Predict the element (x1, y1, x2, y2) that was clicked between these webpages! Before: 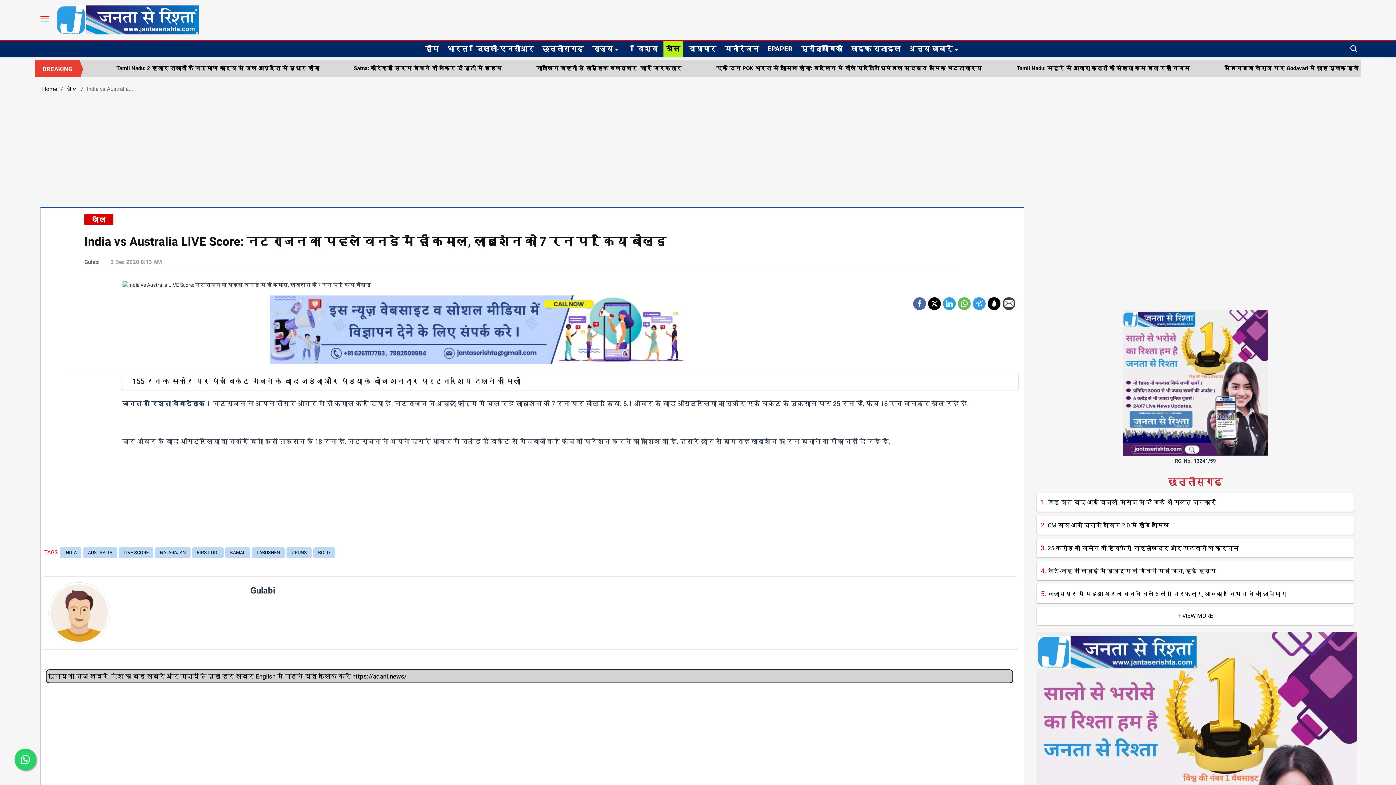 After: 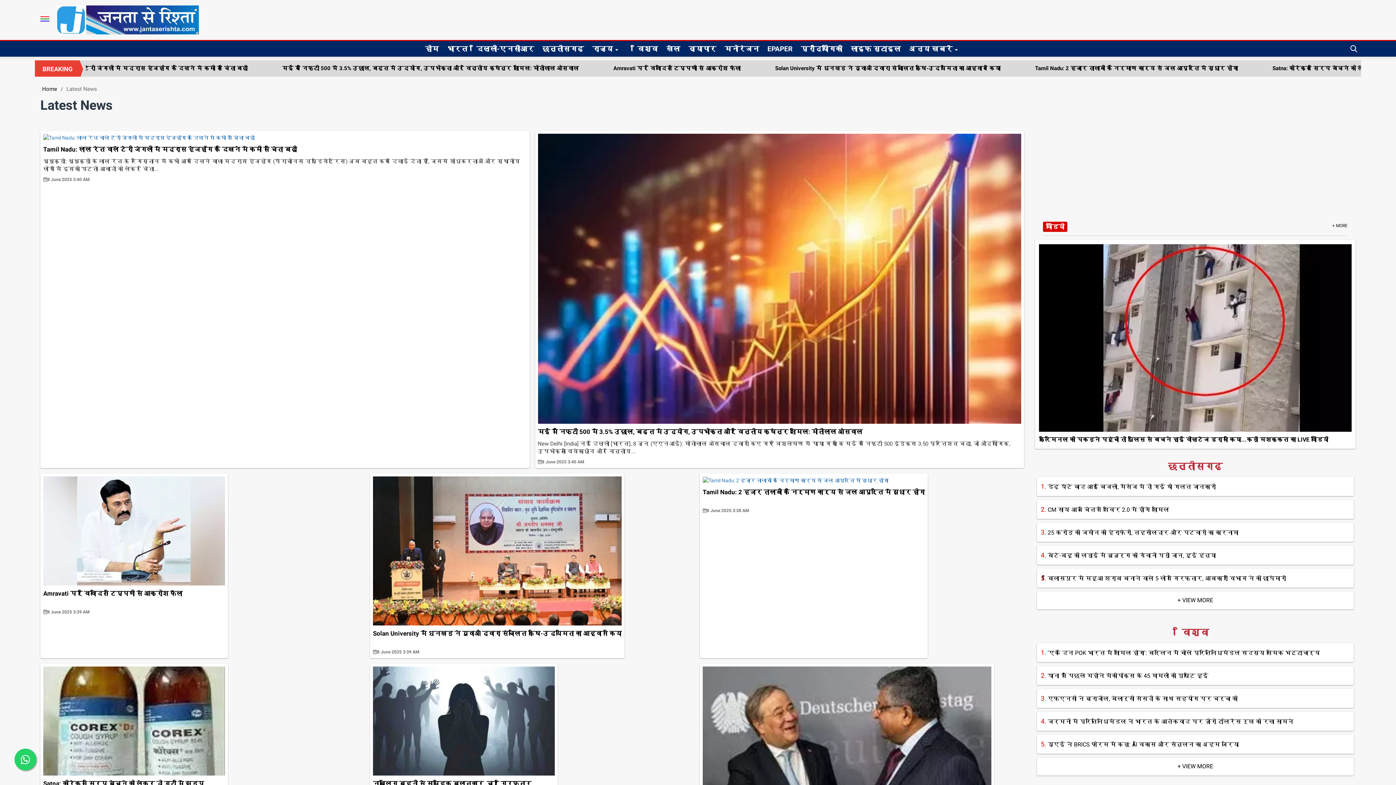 Action: label: BREAKING bbox: (42, 65, 72, 72)